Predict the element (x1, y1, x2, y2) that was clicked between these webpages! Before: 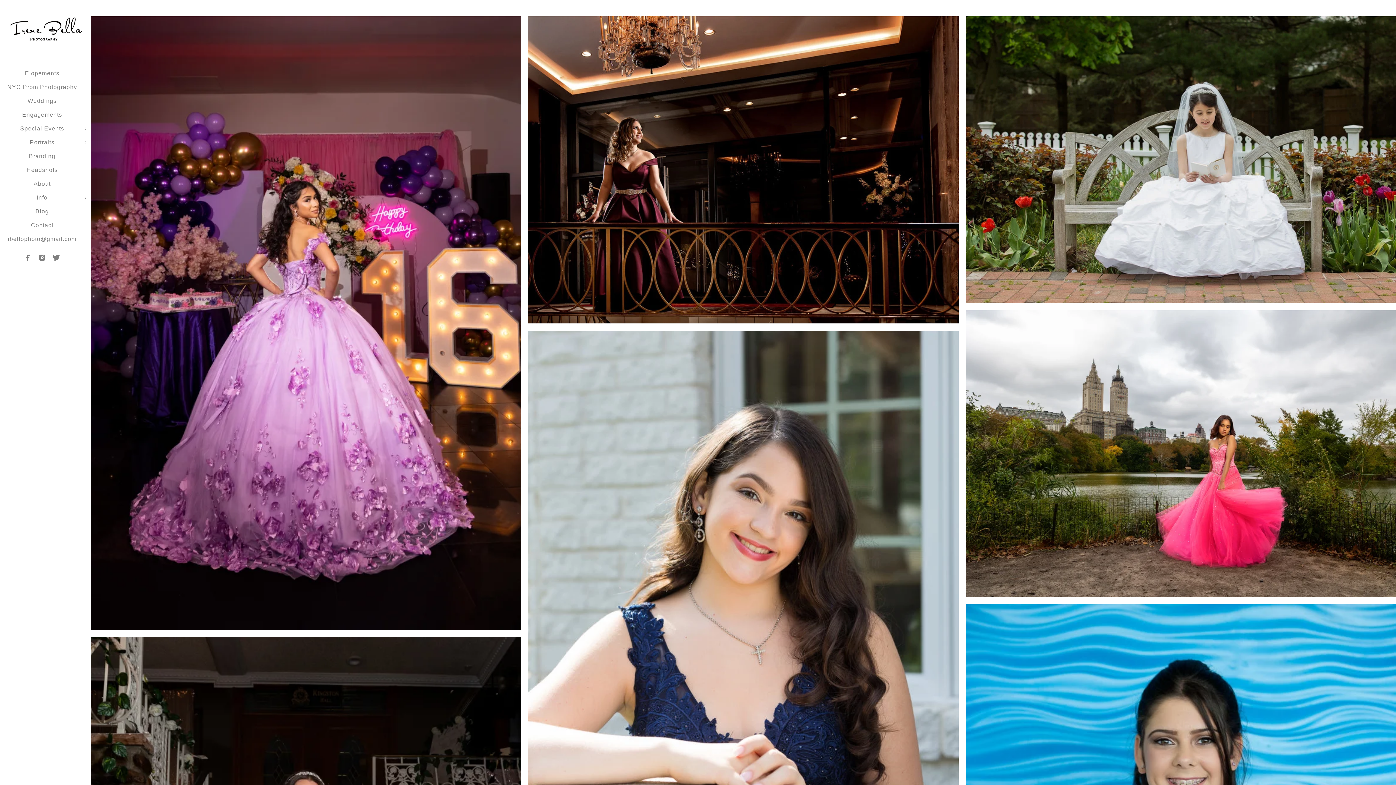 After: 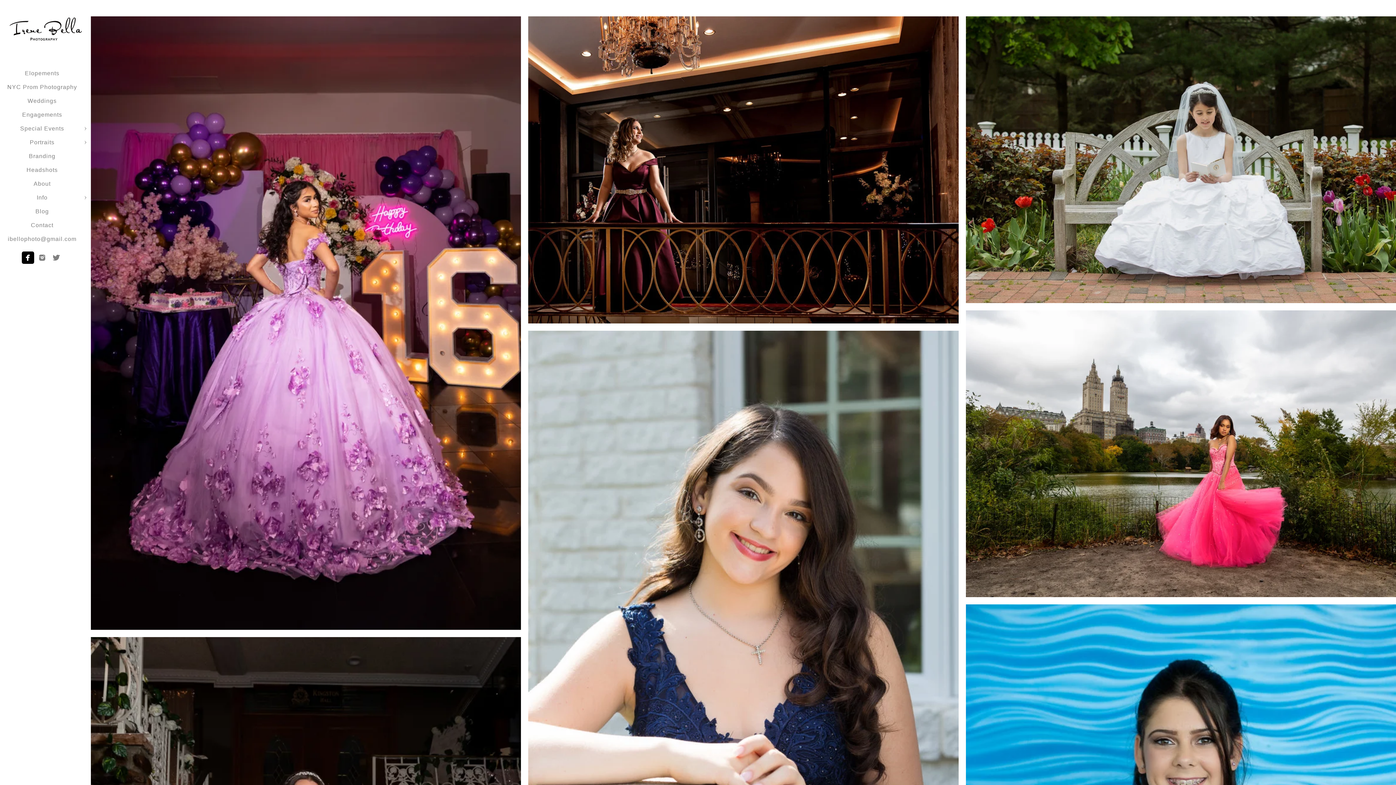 Action: bbox: (21, 251, 34, 264)